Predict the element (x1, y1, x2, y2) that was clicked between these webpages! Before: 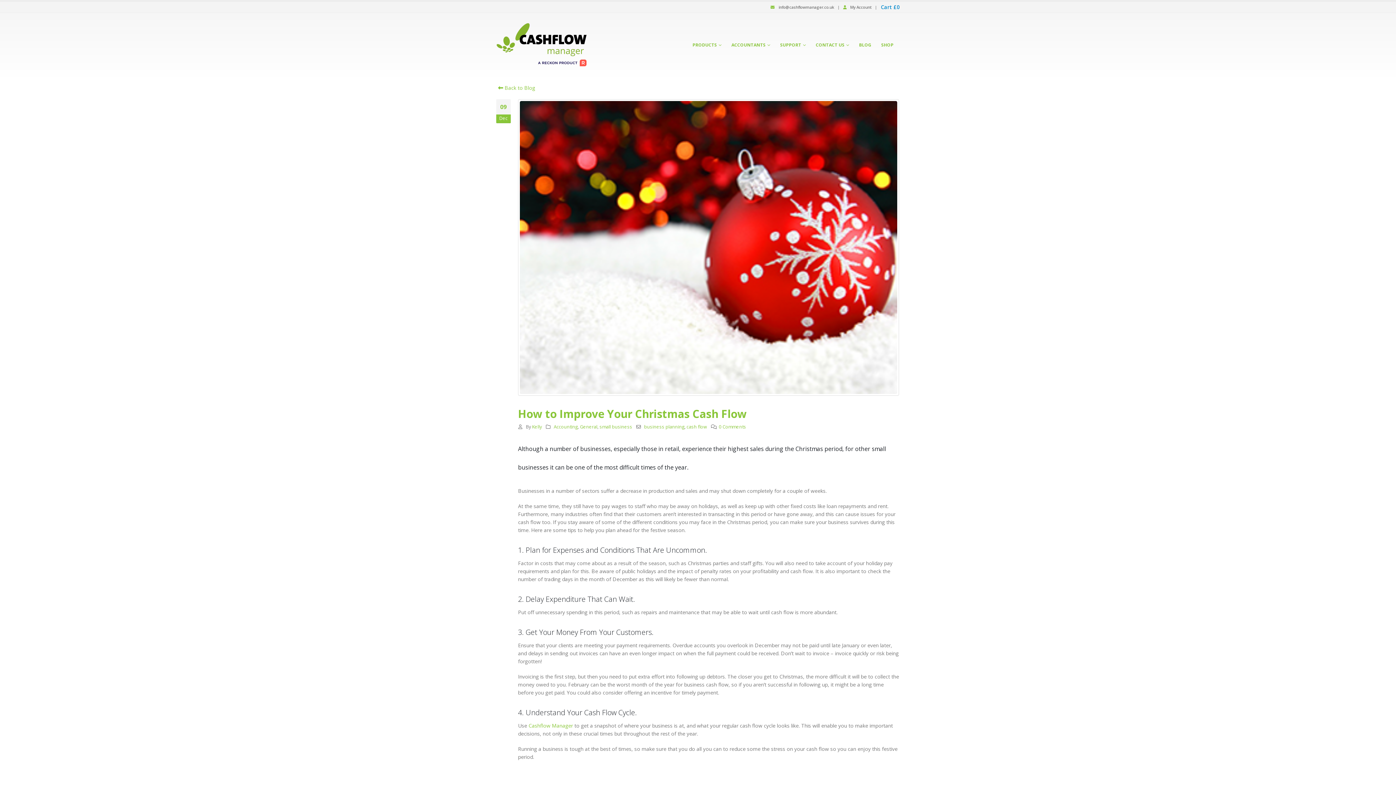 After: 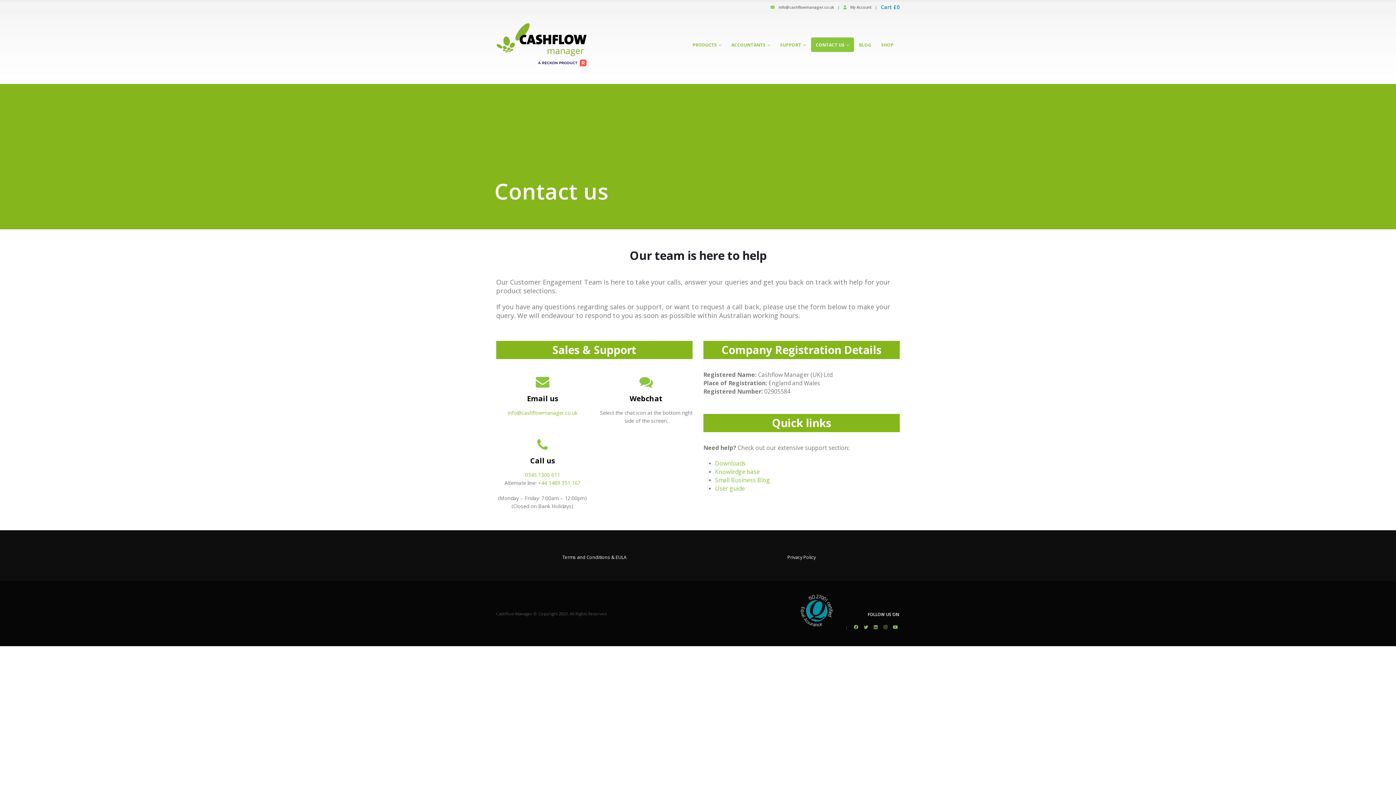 Action: bbox: (811, 37, 854, 52) label: CONTACT US